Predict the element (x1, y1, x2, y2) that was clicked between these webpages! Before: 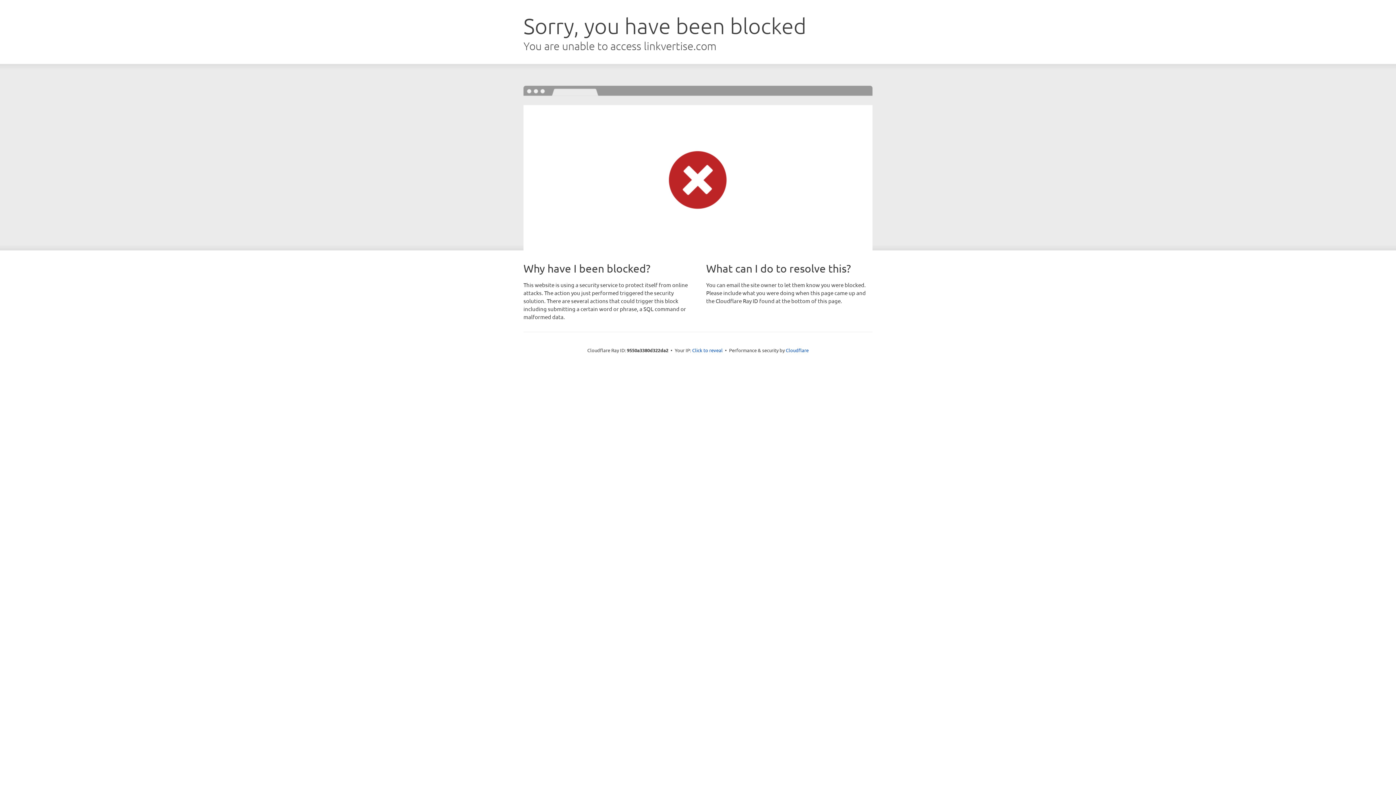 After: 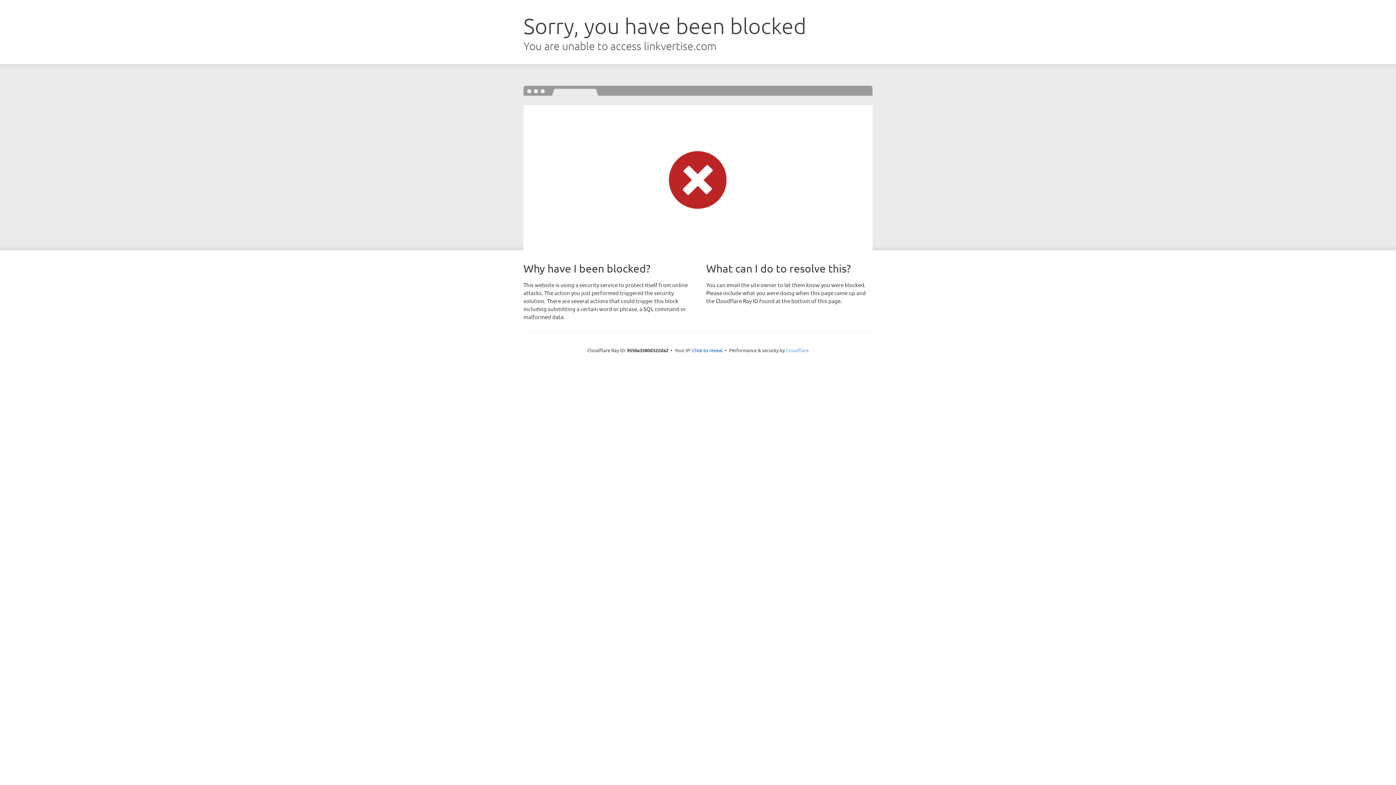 Action: bbox: (786, 347, 808, 353) label: Cloudflare